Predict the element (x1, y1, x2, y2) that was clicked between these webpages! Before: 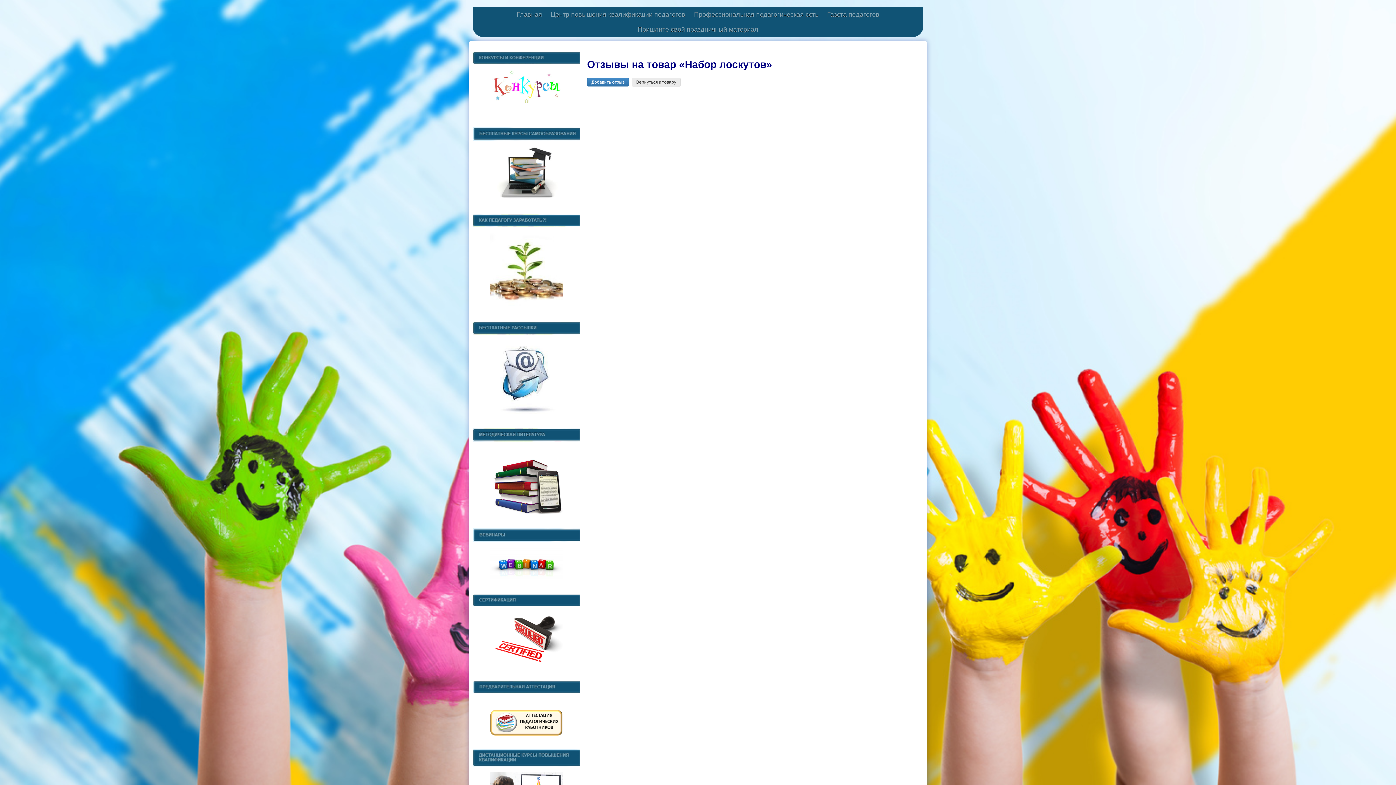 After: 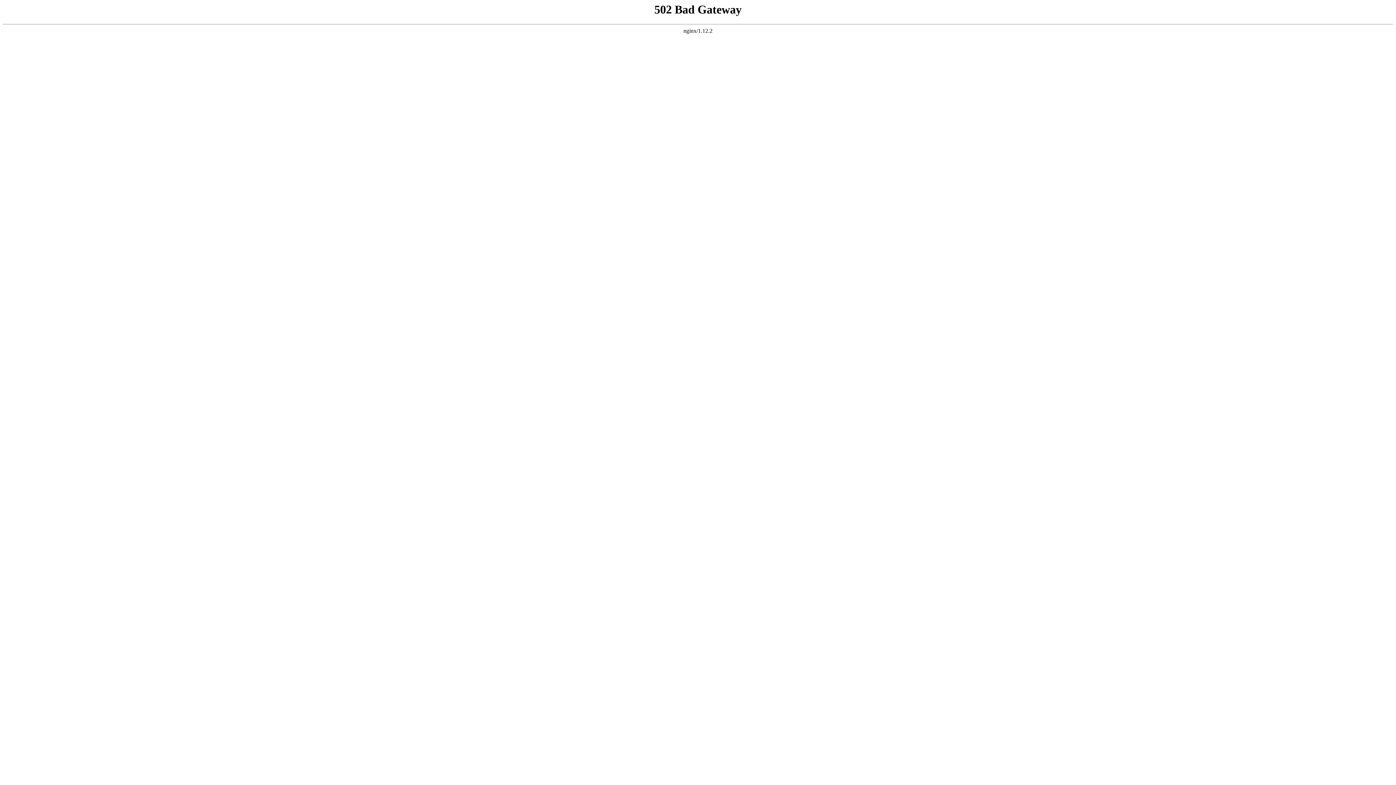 Action: label: Профессиональная педагогическая сеть bbox: (694, 10, 818, 18)